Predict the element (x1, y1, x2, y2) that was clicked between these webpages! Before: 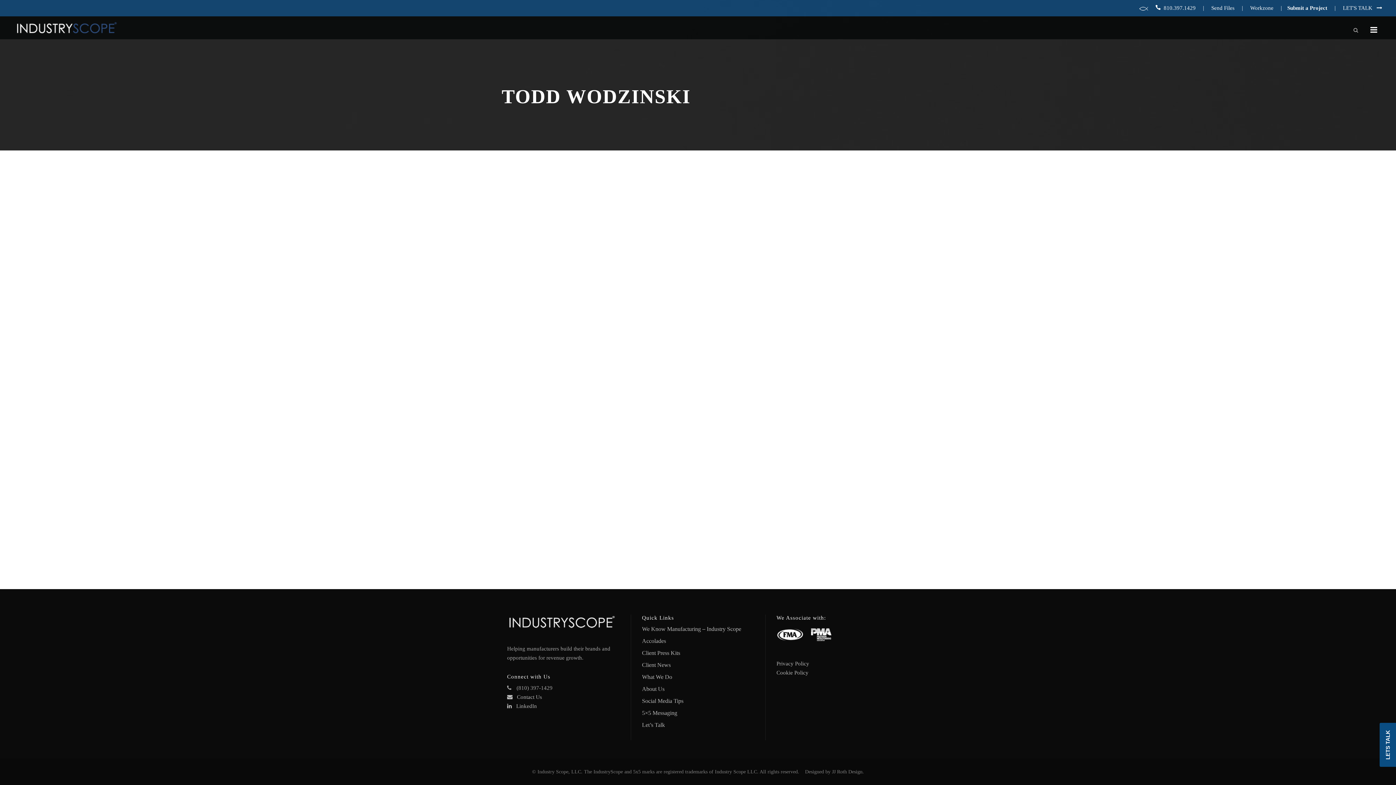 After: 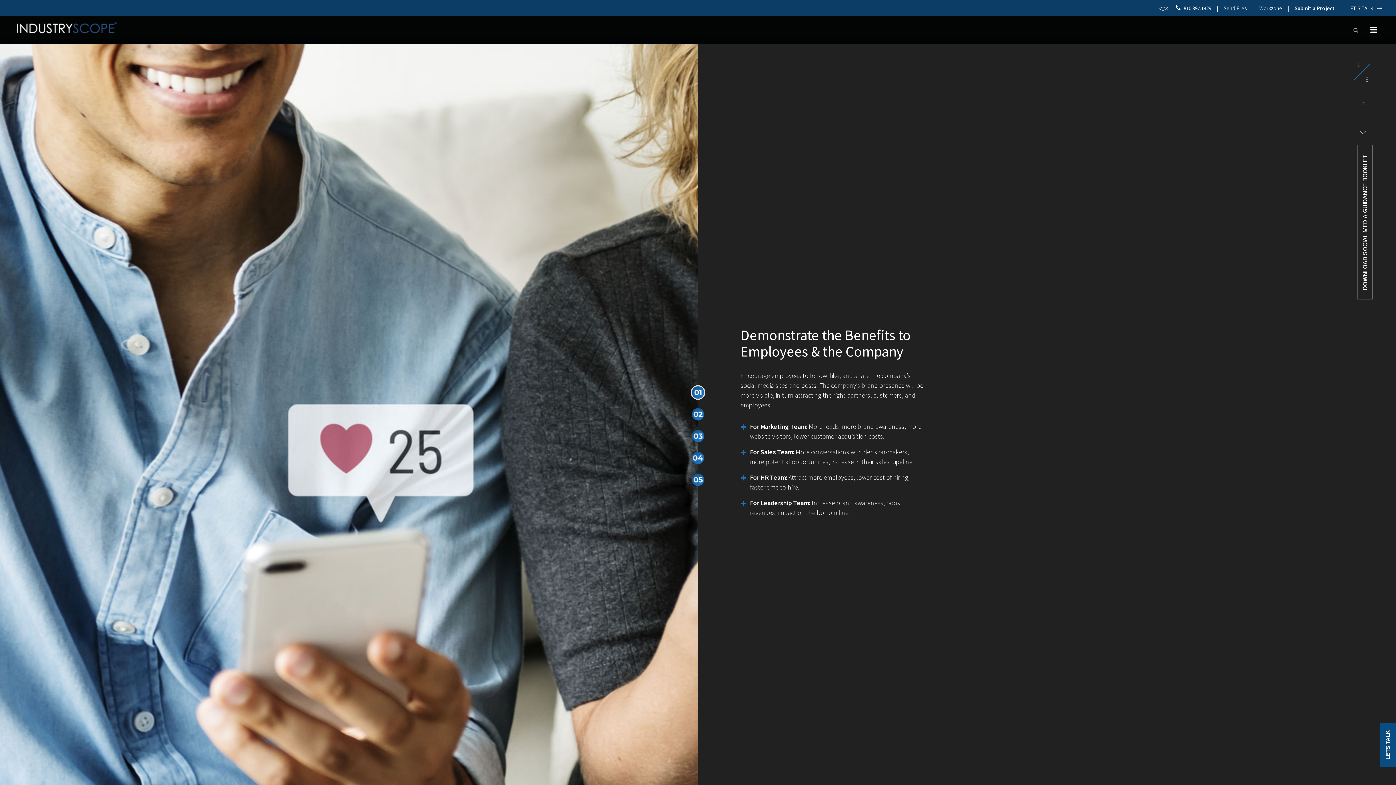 Action: bbox: (642, 698, 683, 704) label: Social Media Tips